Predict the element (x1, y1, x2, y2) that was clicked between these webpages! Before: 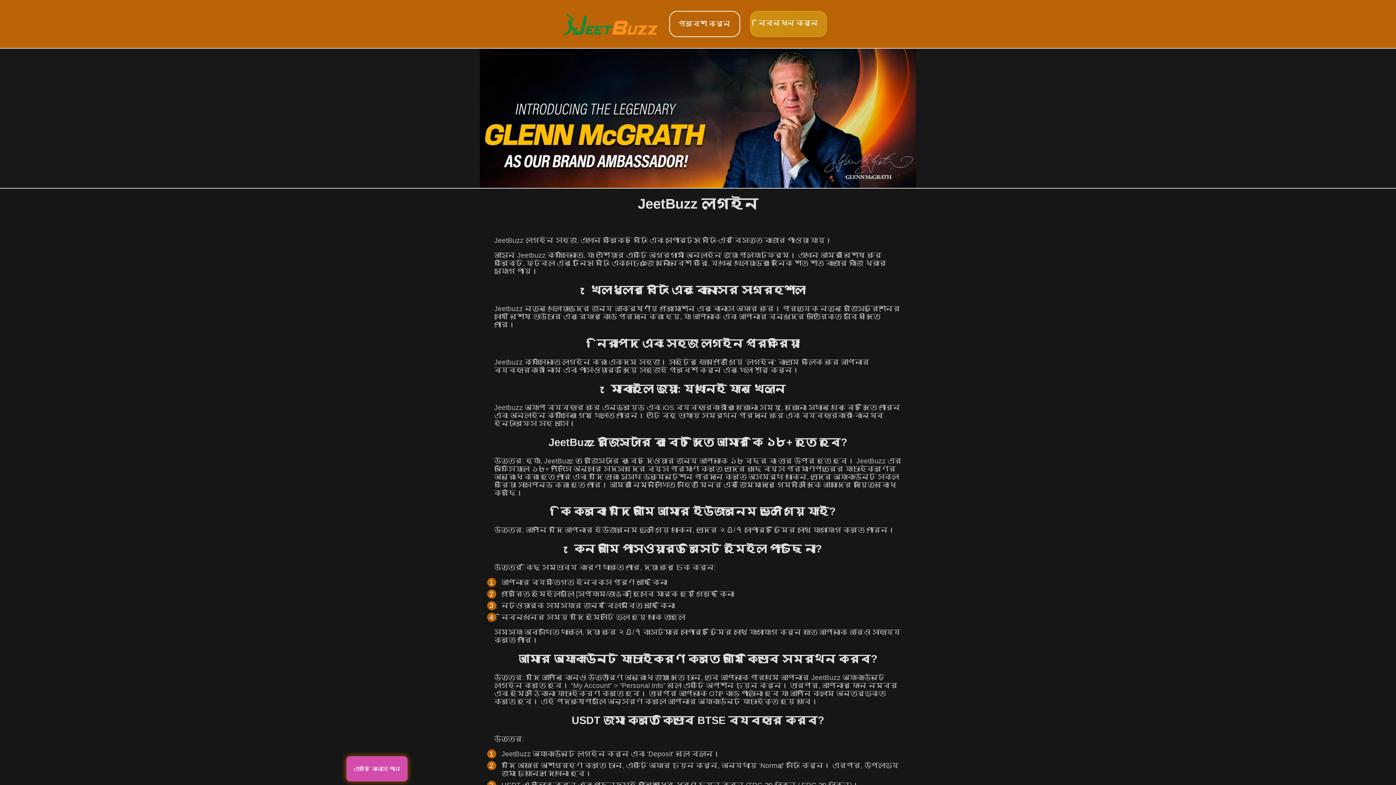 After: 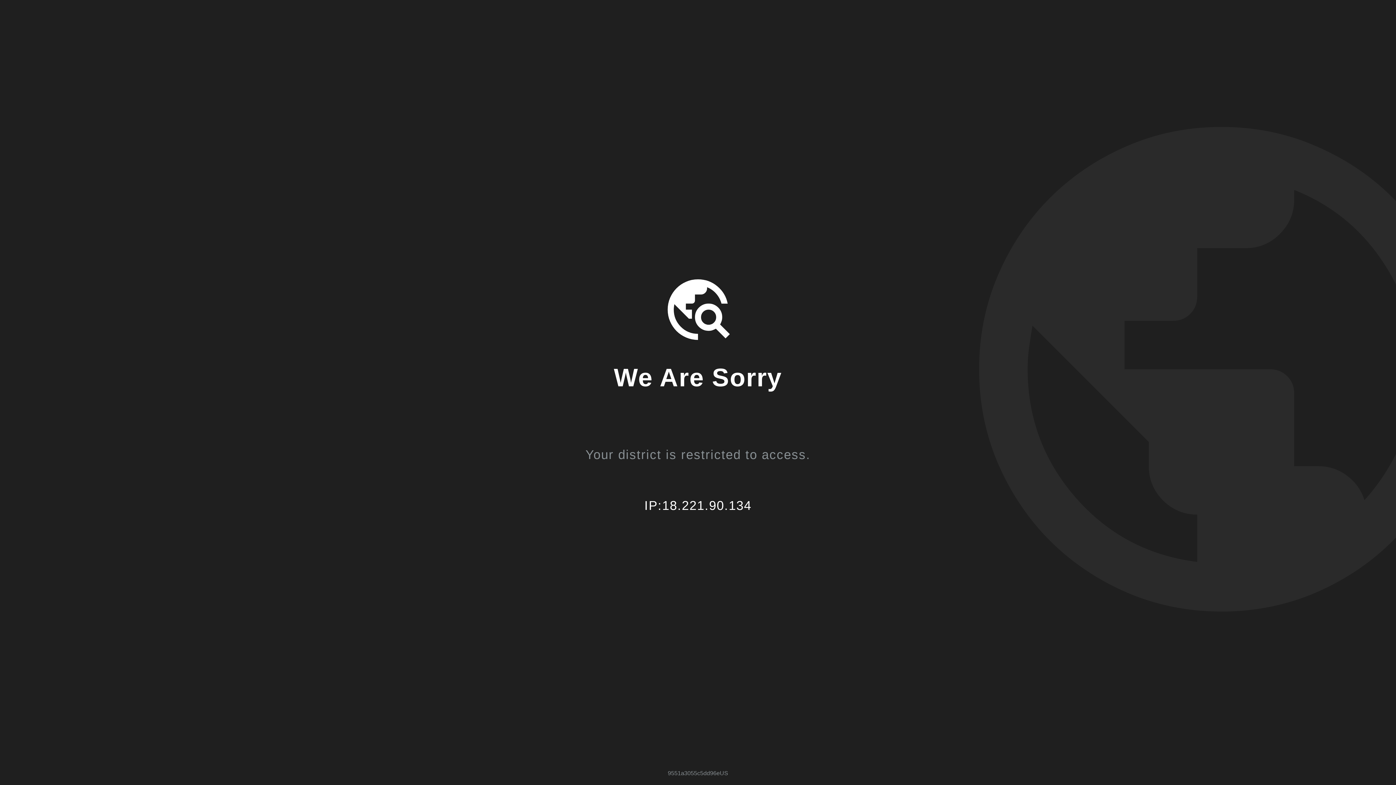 Action: label: নিবন্ধন করুন bbox: (750, 10, 827, 37)